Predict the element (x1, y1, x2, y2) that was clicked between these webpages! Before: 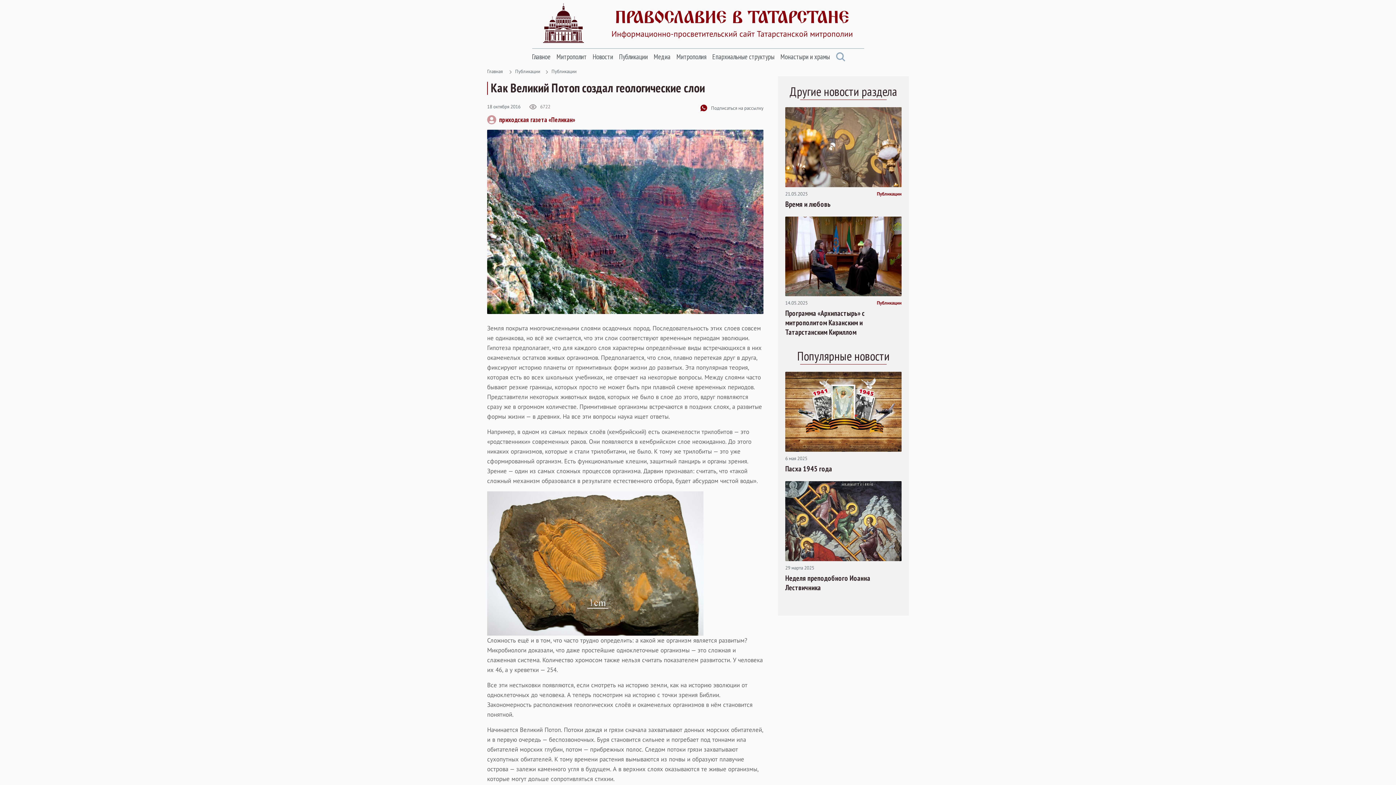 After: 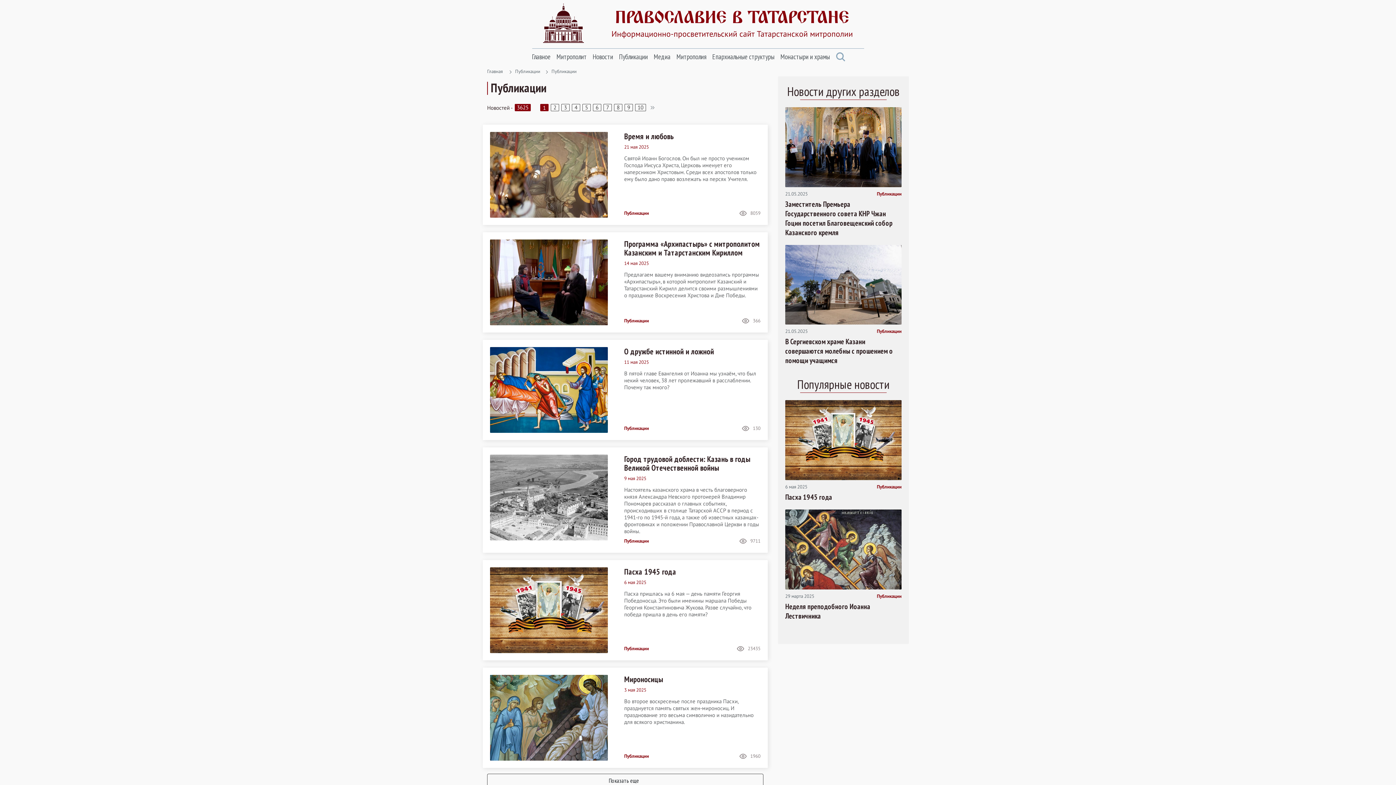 Action: label: Публикации bbox: (551, 68, 576, 74)